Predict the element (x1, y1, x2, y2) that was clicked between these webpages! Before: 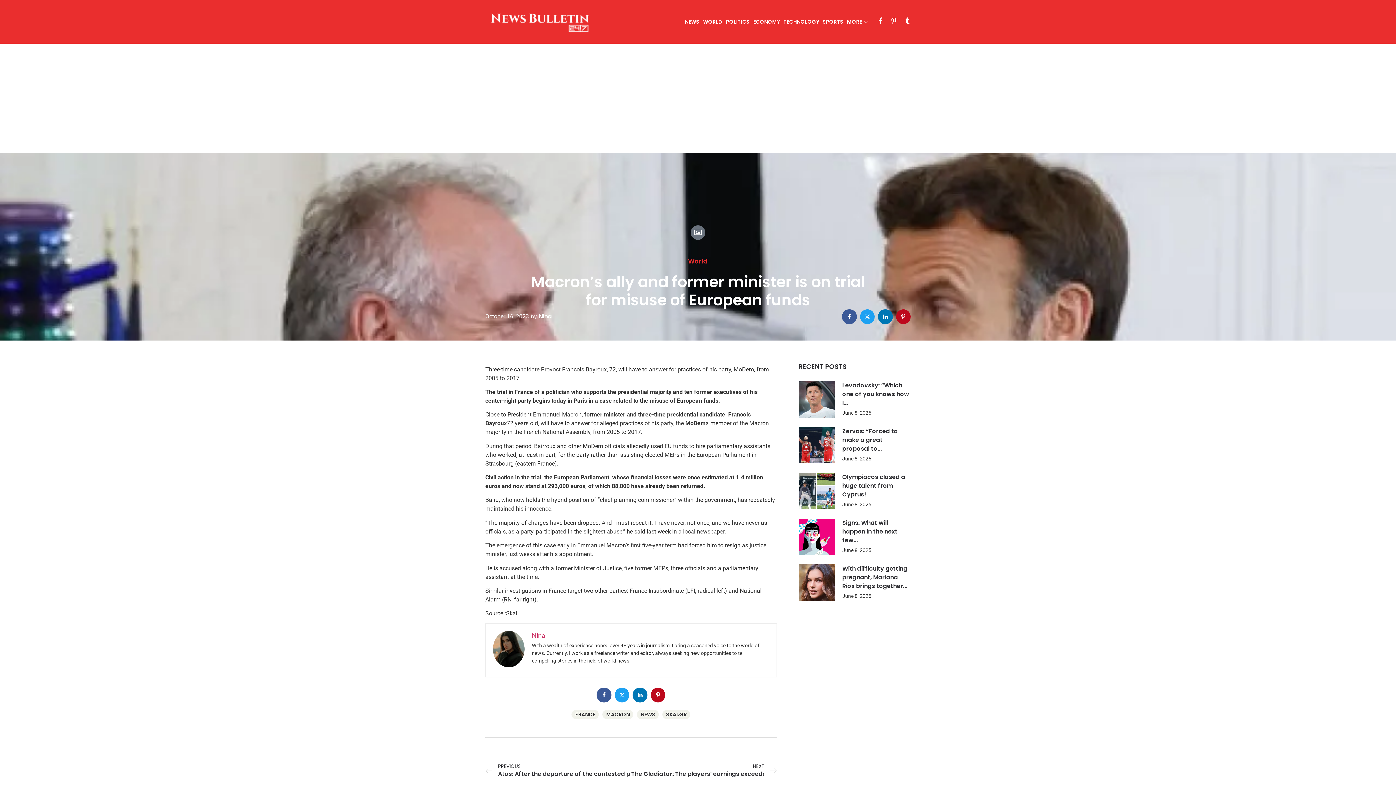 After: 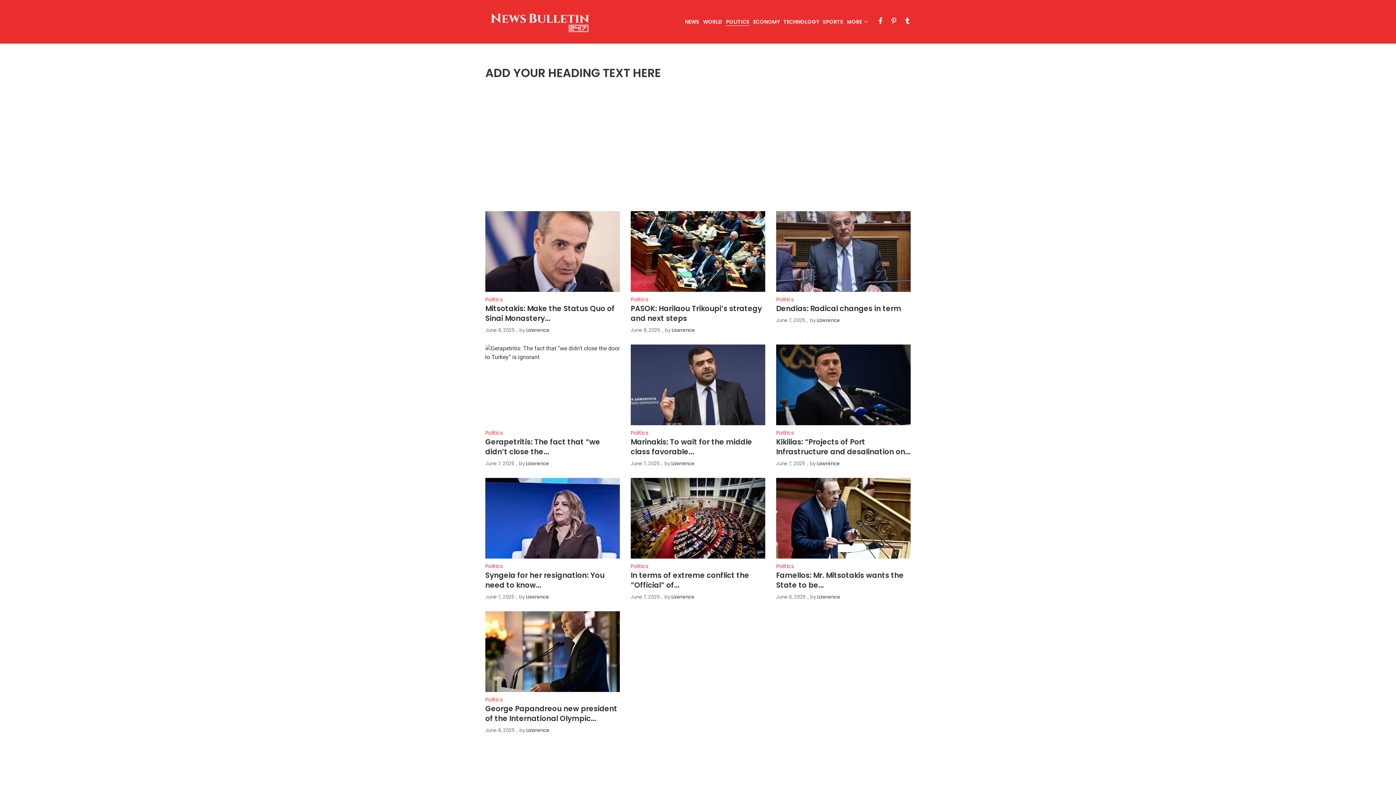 Action: bbox: (726, 18, 749, 25) label: POLITICS